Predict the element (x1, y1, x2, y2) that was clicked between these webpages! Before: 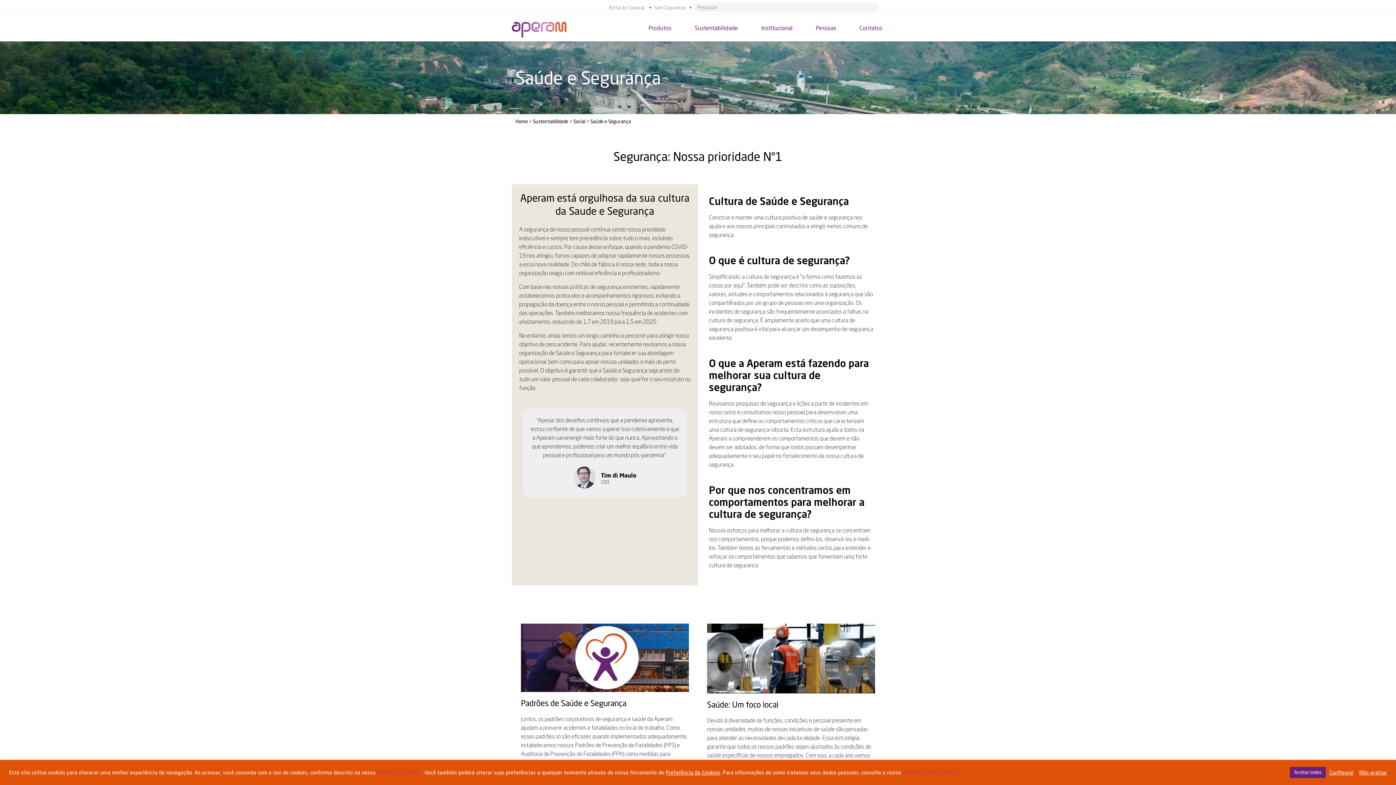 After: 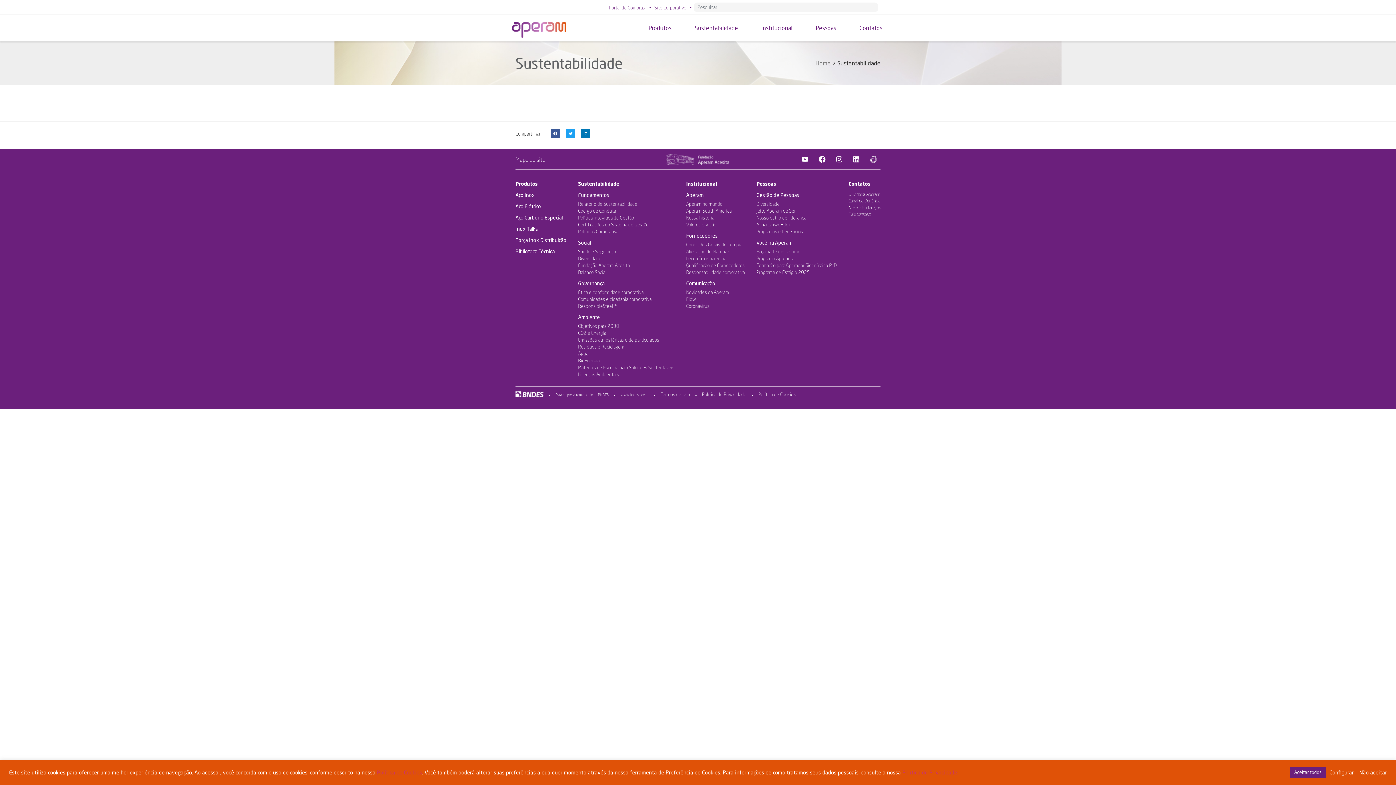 Action: label: Sustentabilidade bbox: (533, 118, 568, 124)